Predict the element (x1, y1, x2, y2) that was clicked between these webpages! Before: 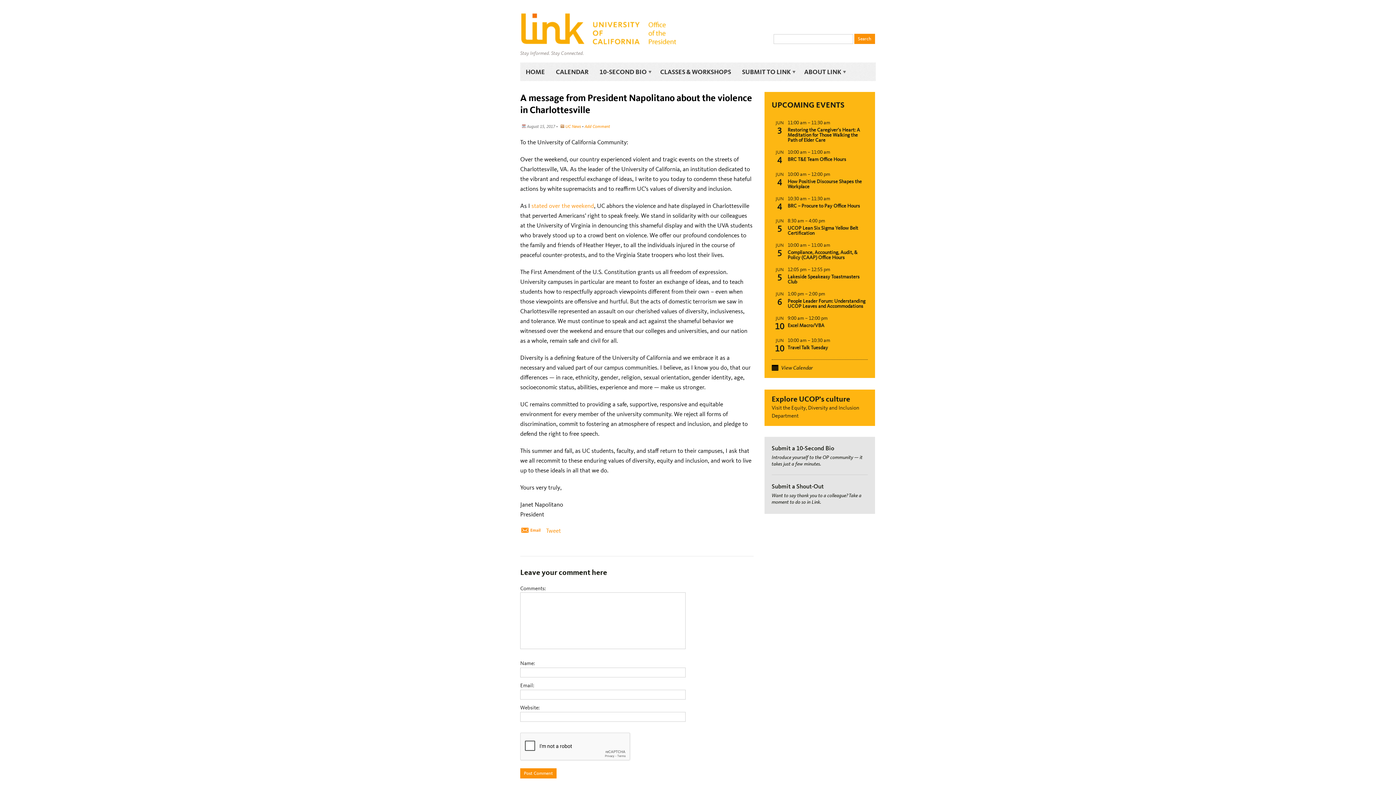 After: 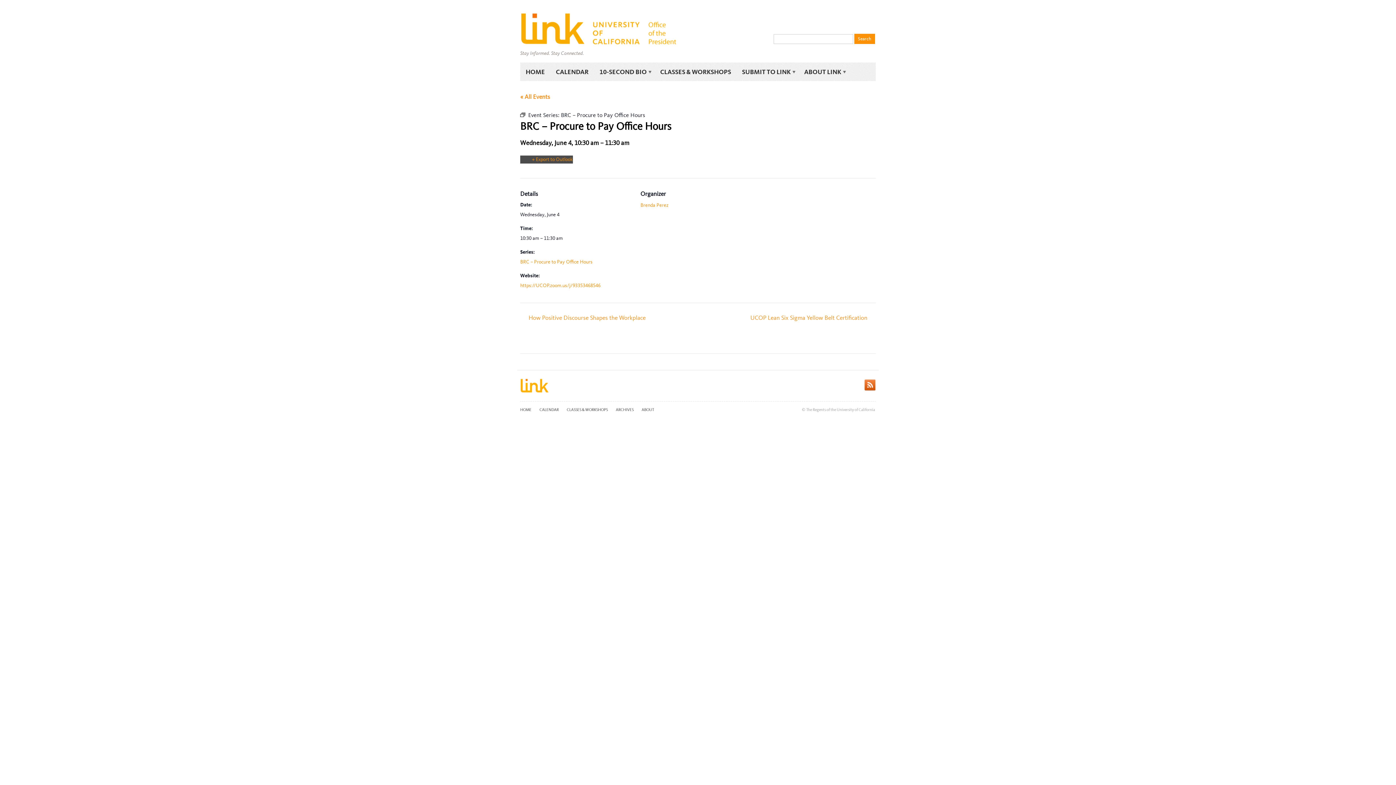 Action: label: BRC – Procure to Pay Office Hours bbox: (787, 202, 860, 209)